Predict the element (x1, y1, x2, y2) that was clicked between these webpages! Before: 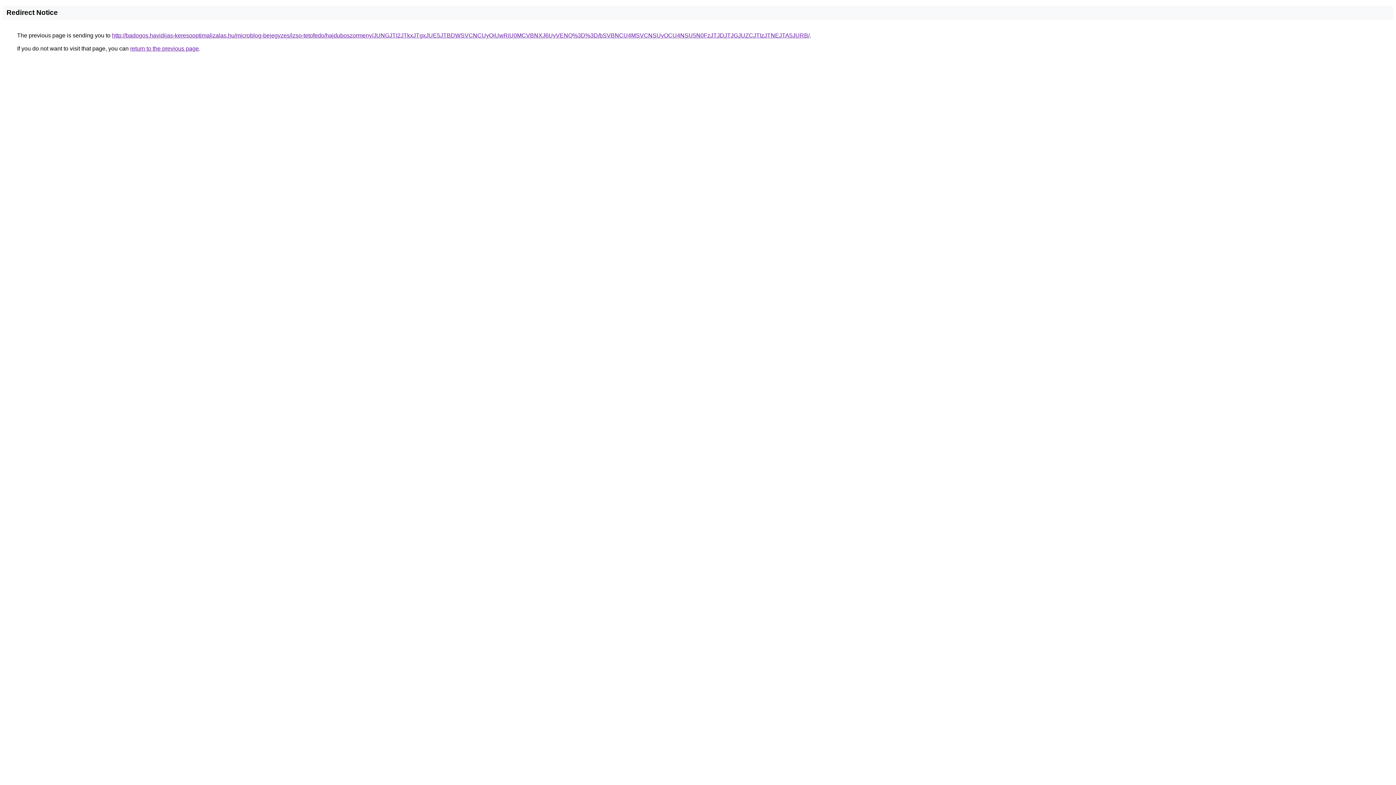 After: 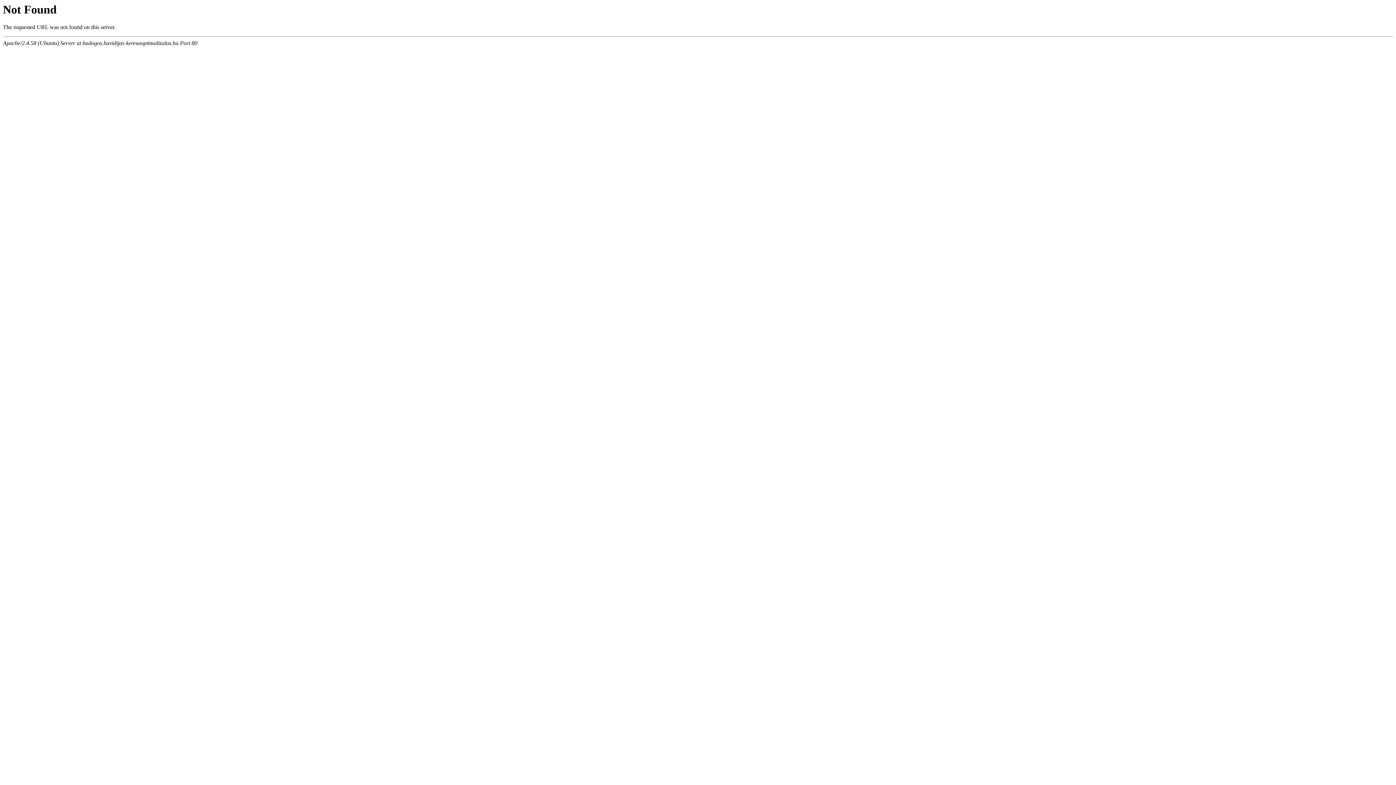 Action: label: http://badogos.havidijas-keresooptimalizalas.hu/microblog-bejegyzes/izso-tetofedo/hajduboszormeny/JUNGJTI2JTkxJTgxJUE5JTBDWSVCNCUyQiUwRiU0MCVBNXJ6UyVENQ%3D%3D/bSVBNCU4MSVCNSUyOCU4NSU5N0FzJTJDJTJGJUZCJTIzJTNEJTA5JURB/ bbox: (112, 32, 809, 38)